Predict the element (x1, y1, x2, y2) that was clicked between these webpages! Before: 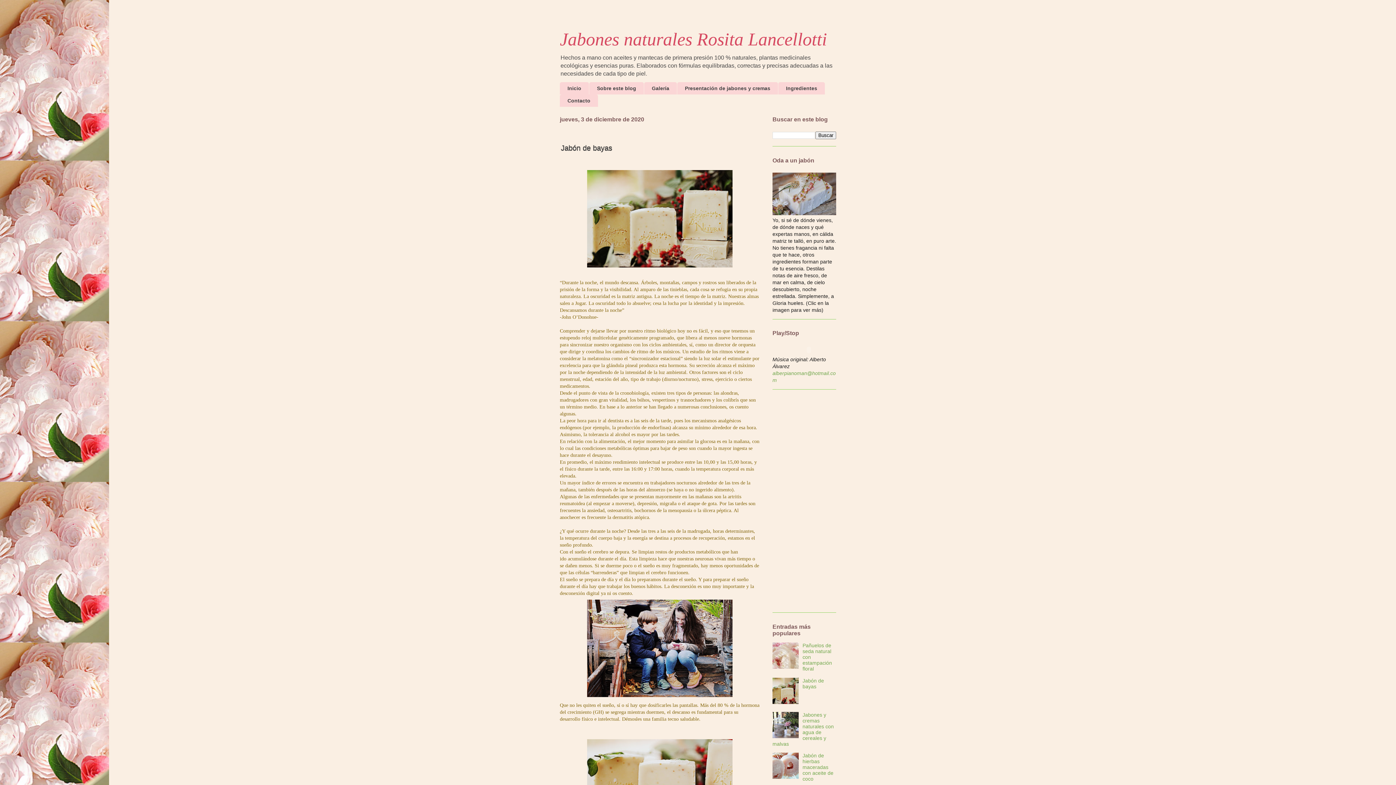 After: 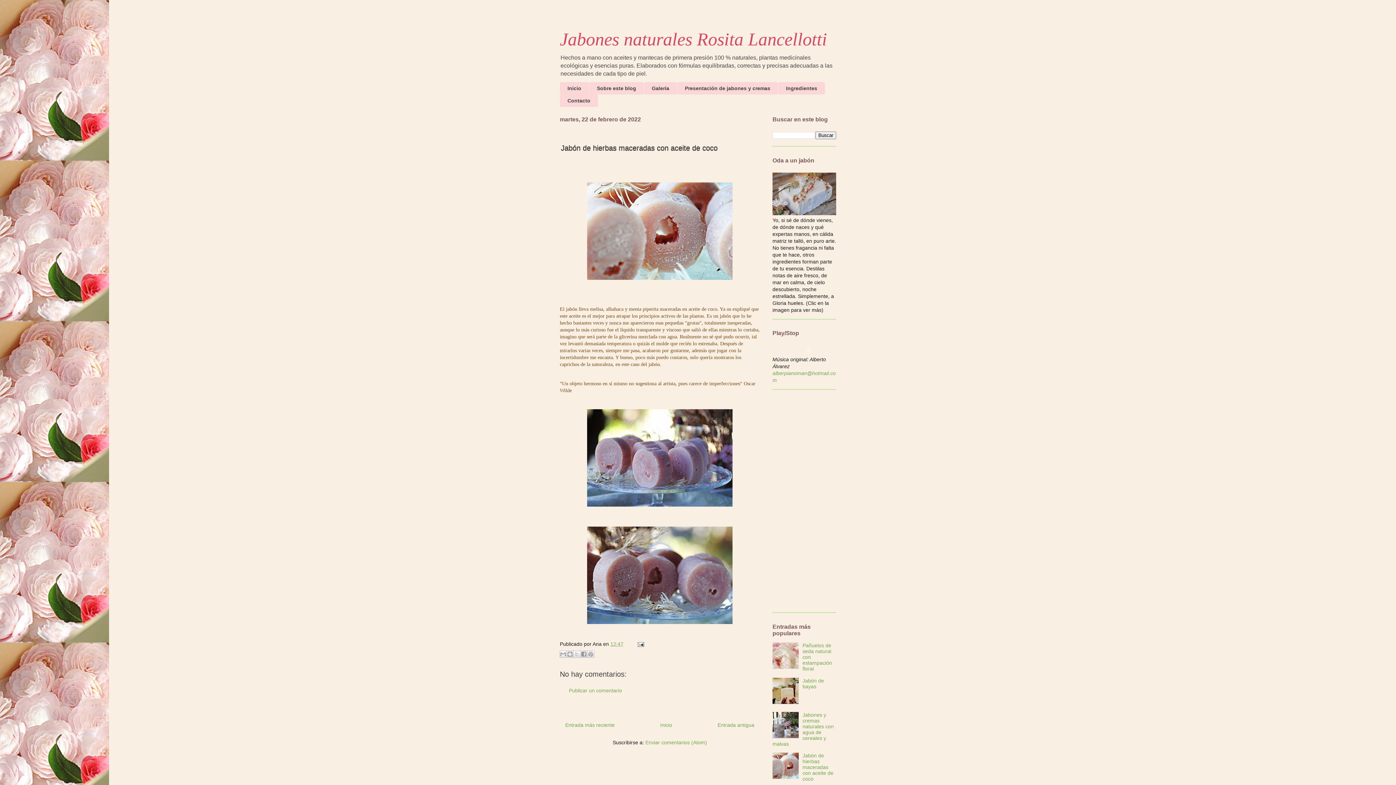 Action: bbox: (802, 753, 833, 782) label: Jabón de hierbas maceradas con aceite de coco